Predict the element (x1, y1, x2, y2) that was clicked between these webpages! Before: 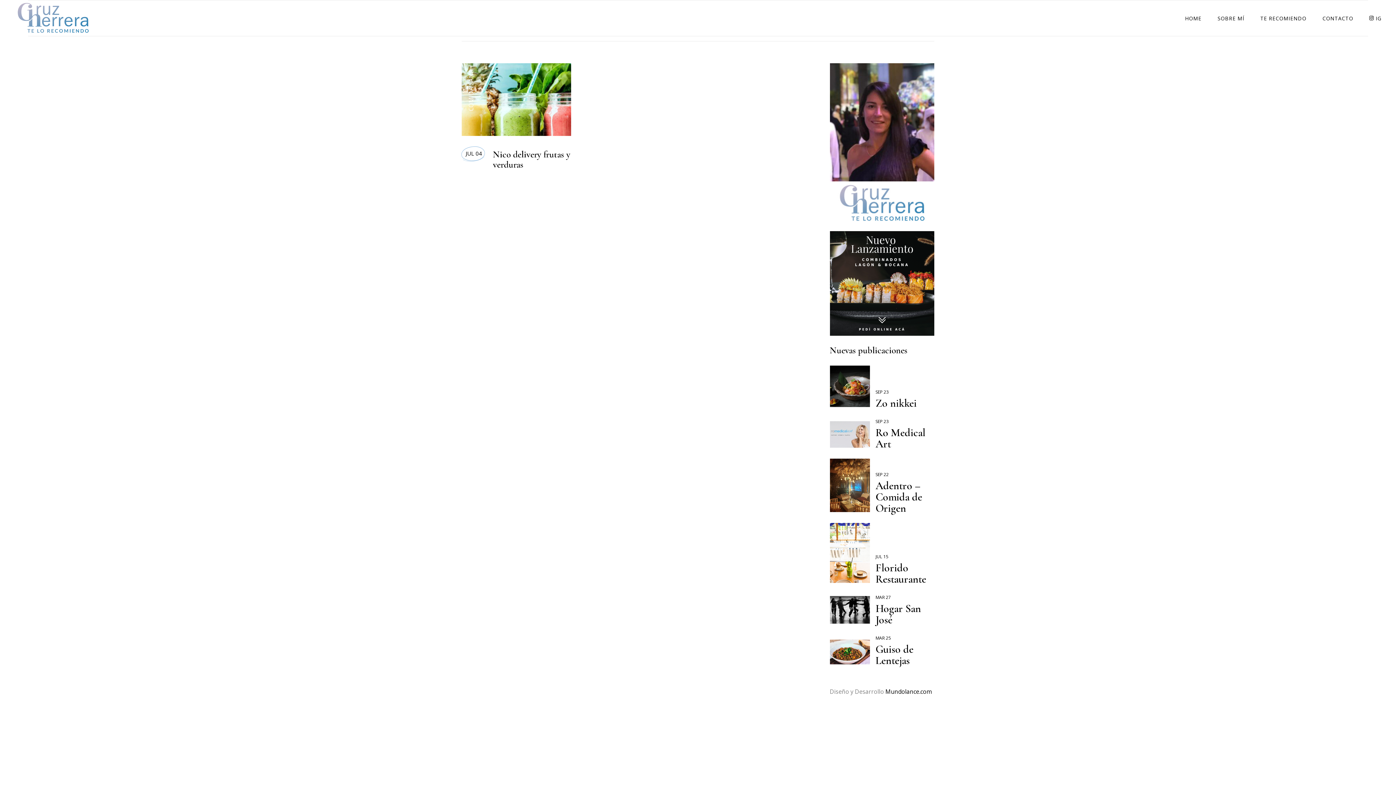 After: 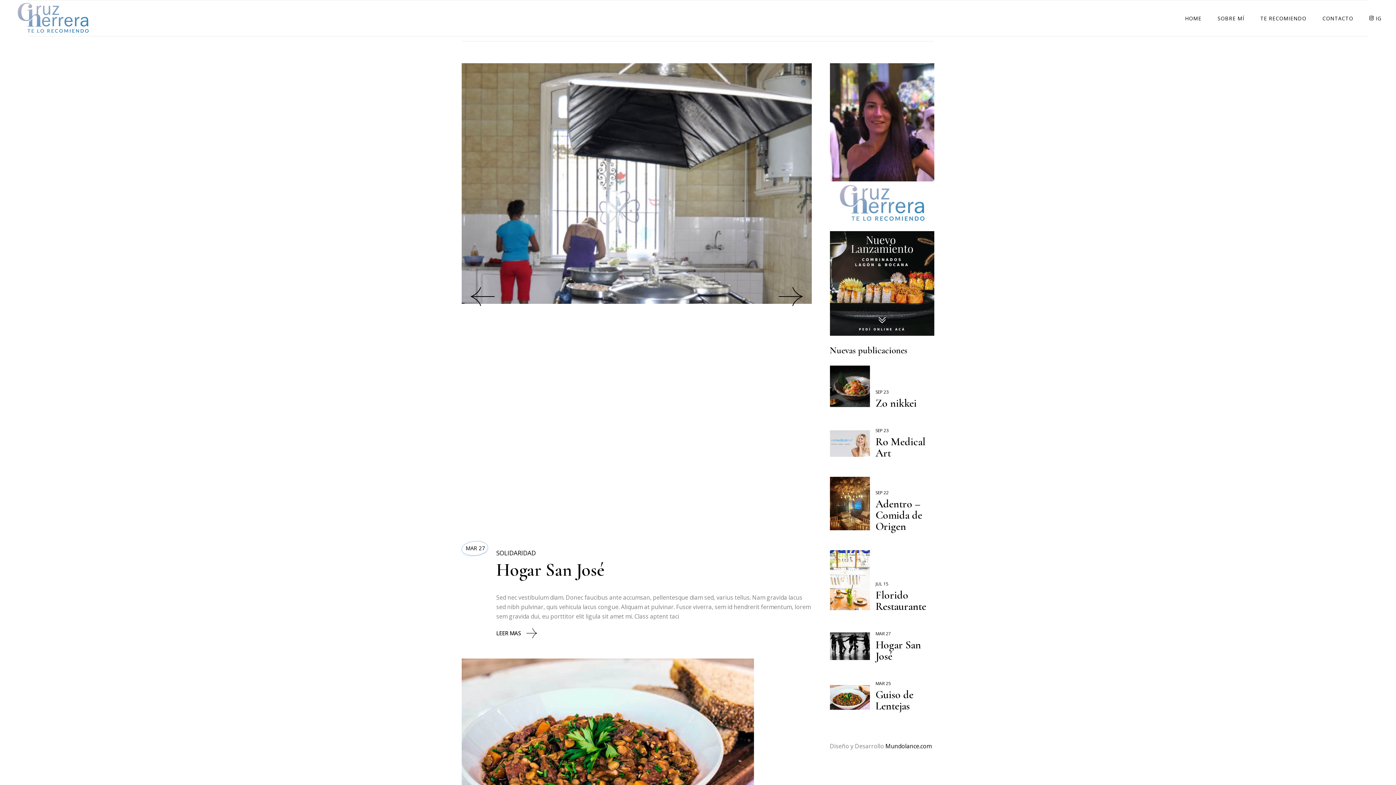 Action: bbox: (875, 635, 891, 641) label: MAR 25